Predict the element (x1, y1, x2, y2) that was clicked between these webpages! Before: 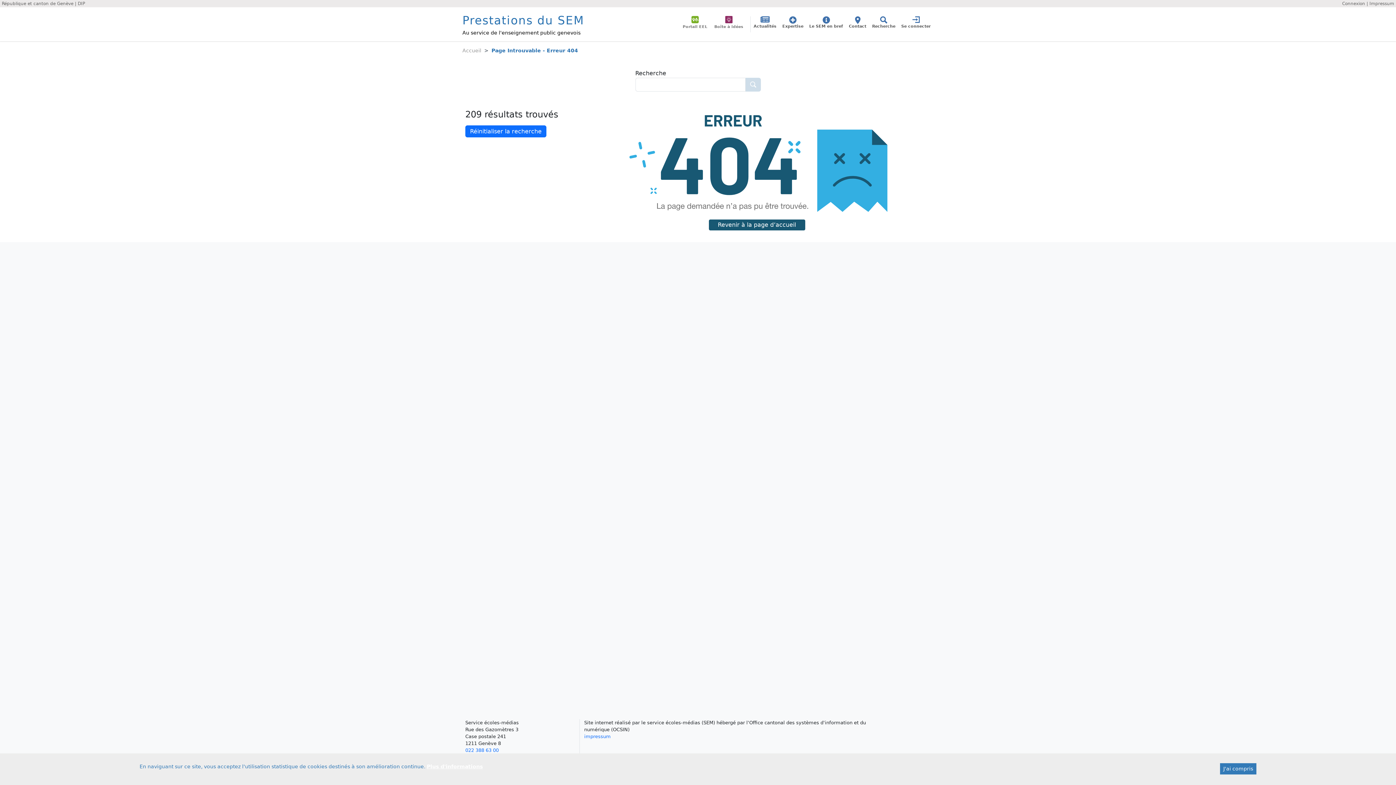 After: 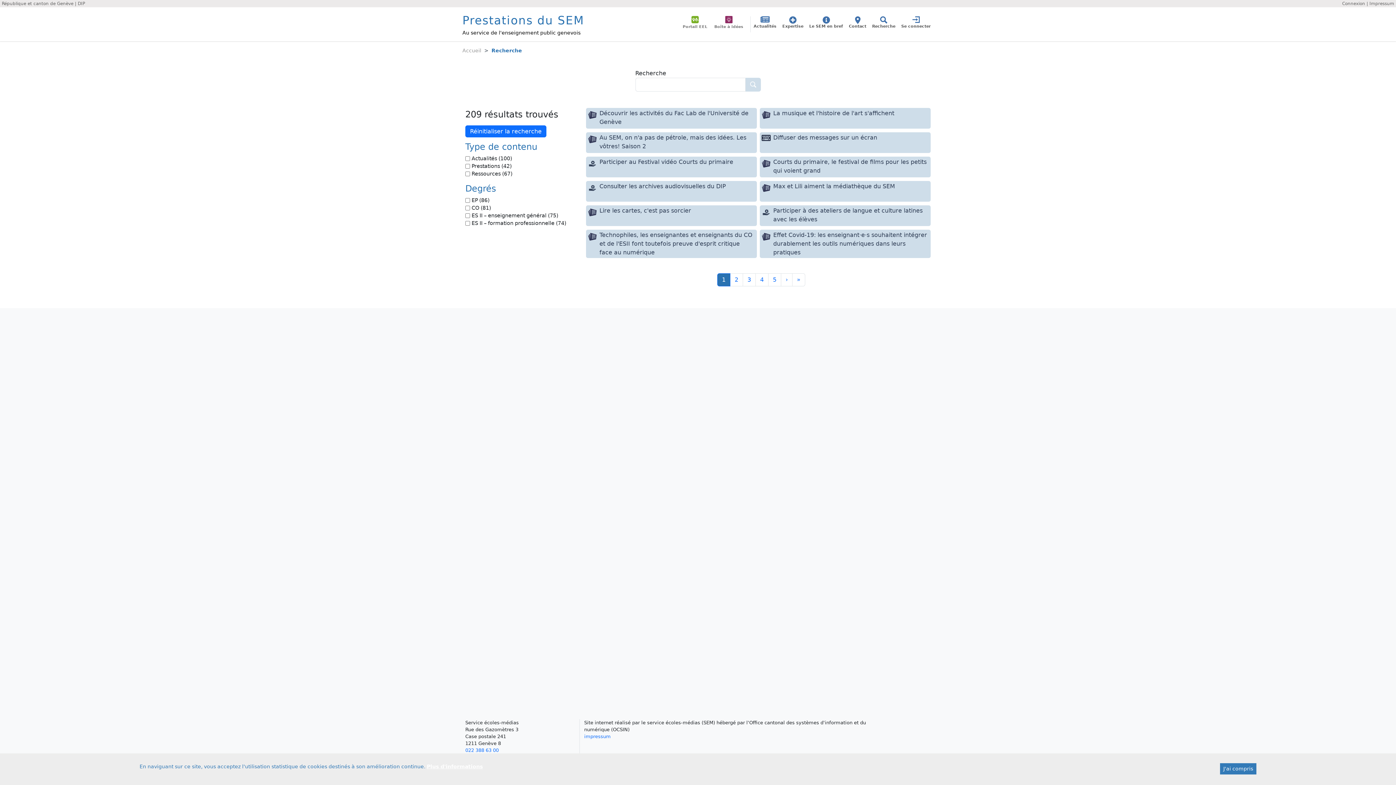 Action: label: Recherche bbox: (869, 16, 898, 32)